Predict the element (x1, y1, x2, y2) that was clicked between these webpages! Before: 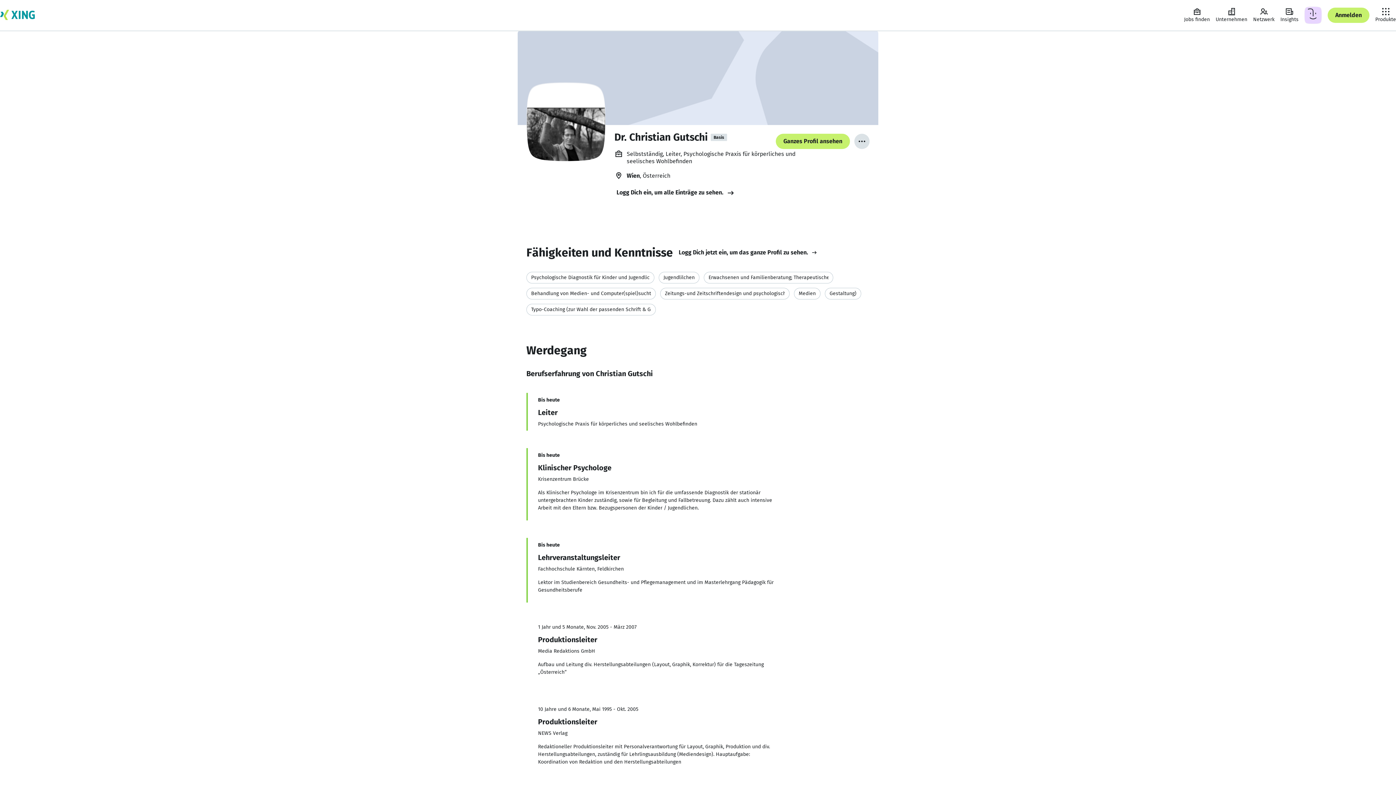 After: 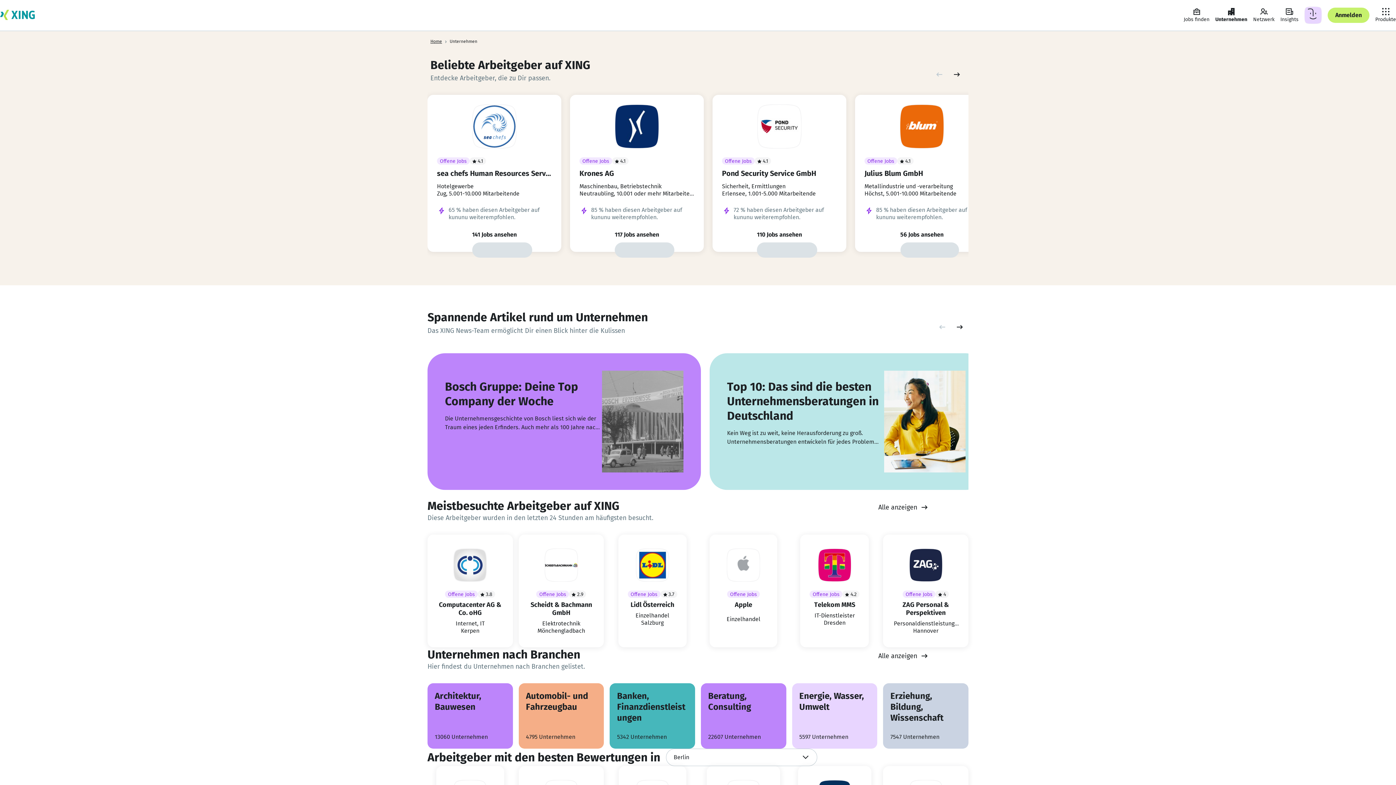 Action: label: Unternehmen bbox: (1213, 4, 1250, 26)